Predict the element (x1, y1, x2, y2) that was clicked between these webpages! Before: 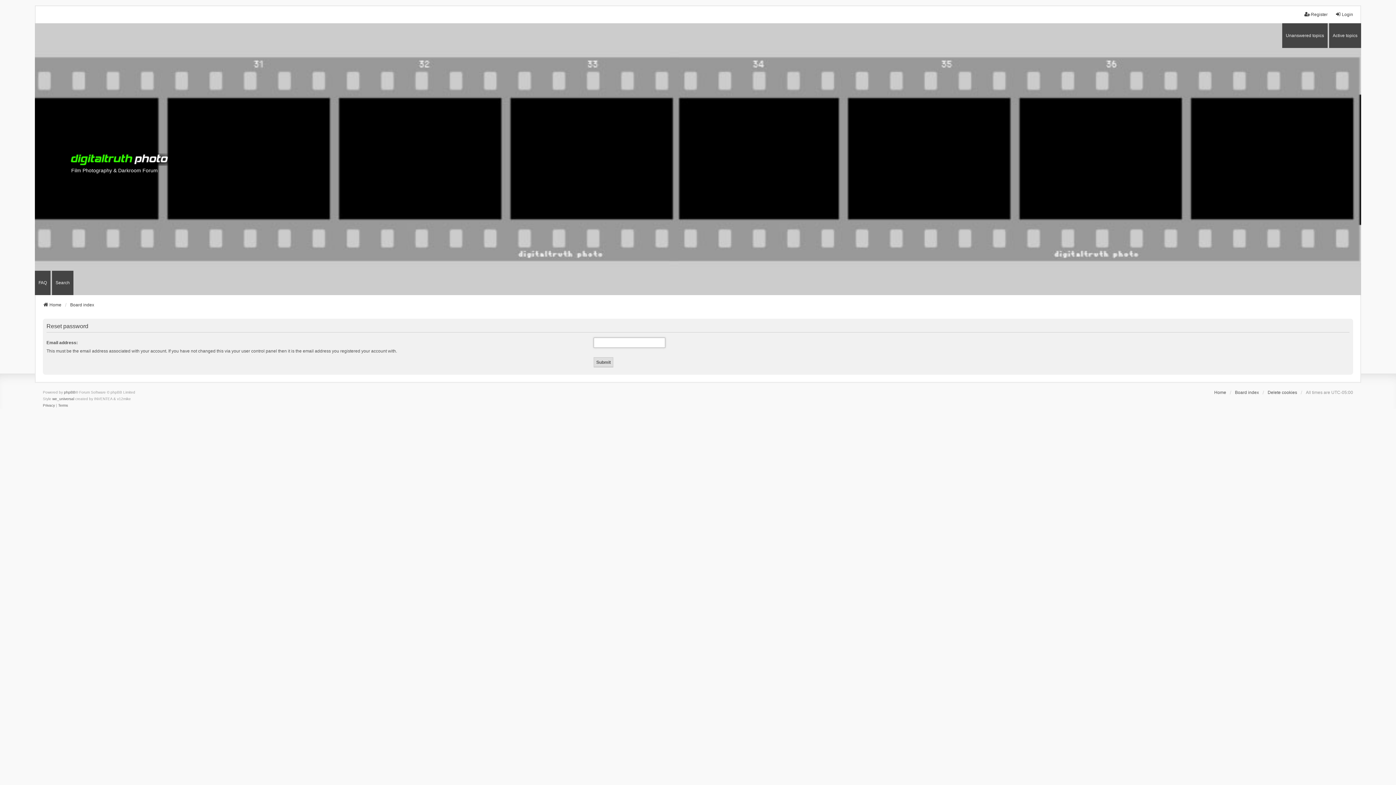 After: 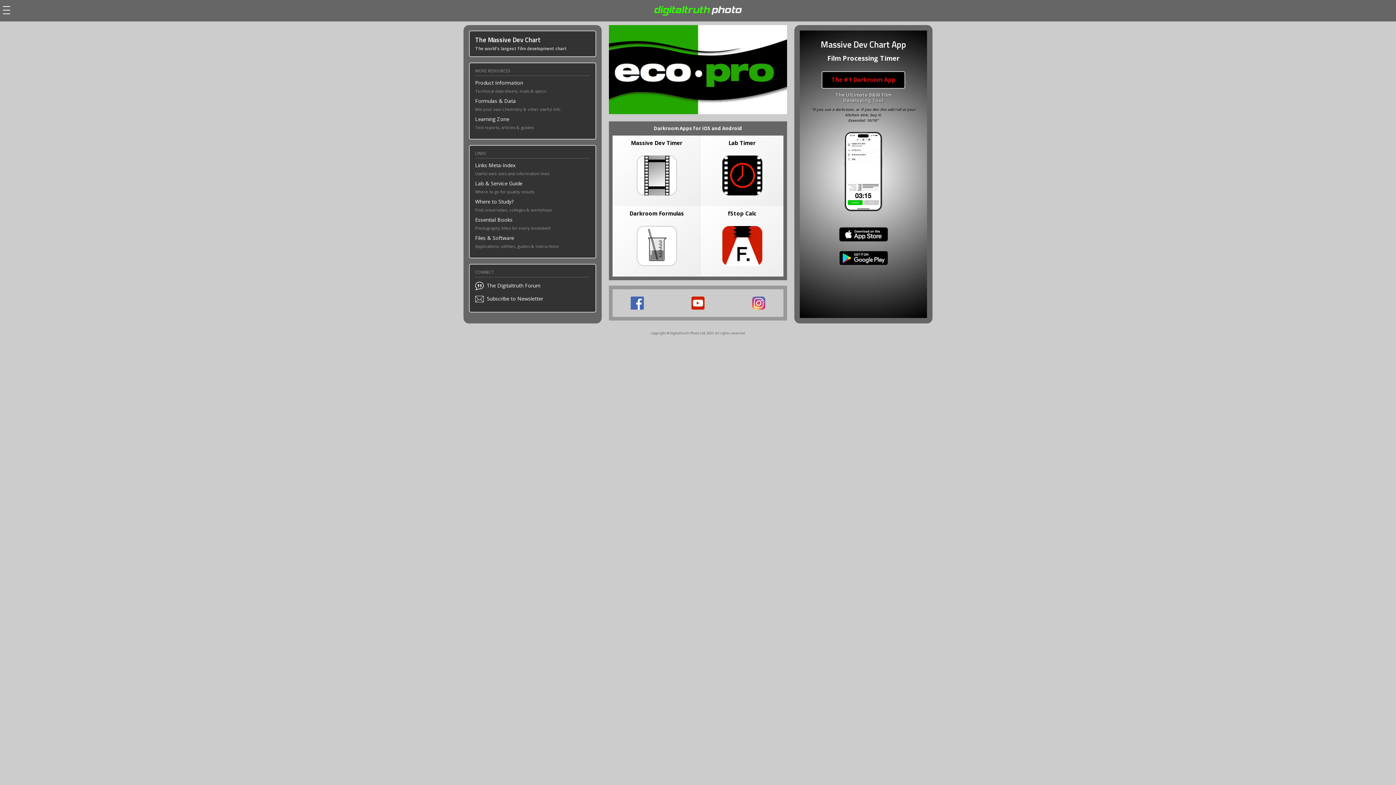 Action: bbox: (1214, 389, 1226, 396) label: Home